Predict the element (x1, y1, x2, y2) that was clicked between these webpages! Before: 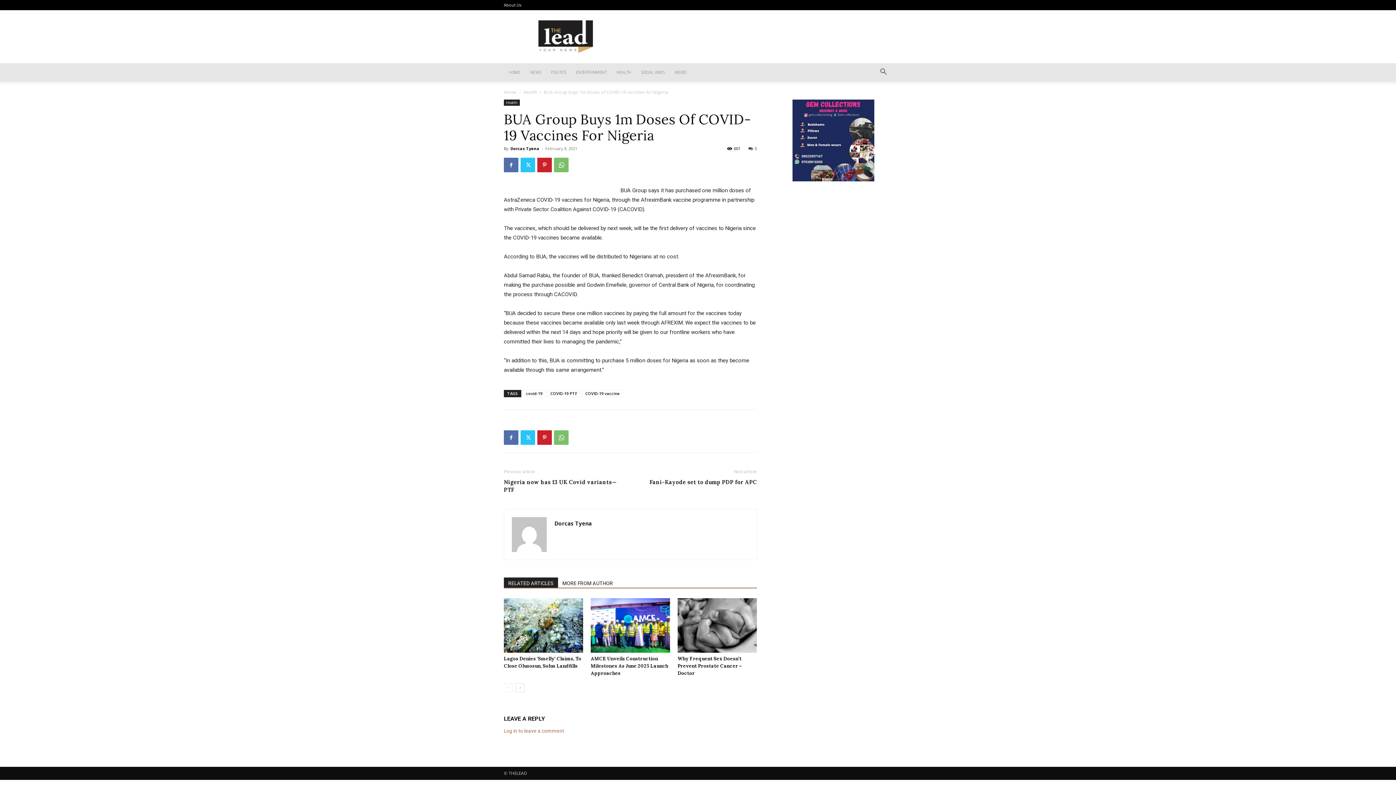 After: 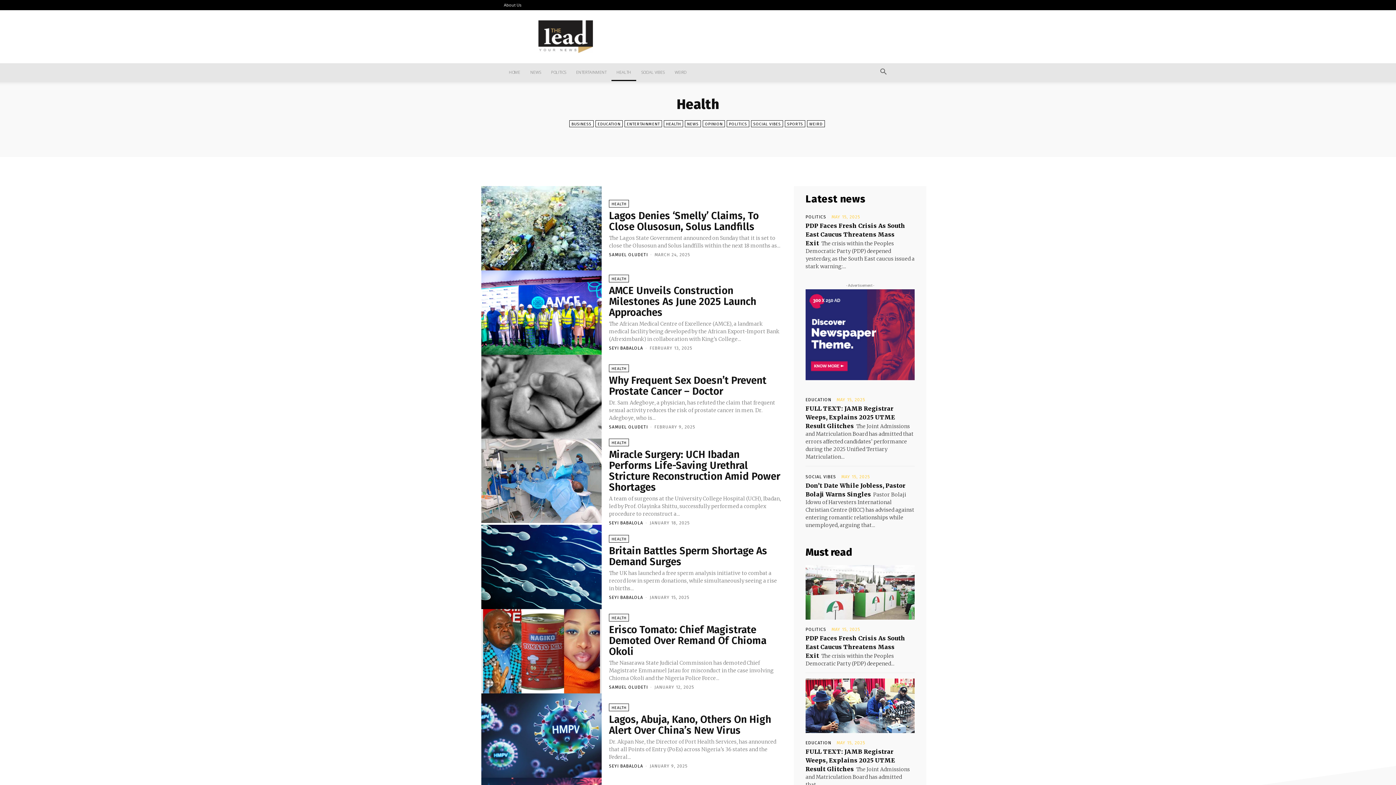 Action: bbox: (504, 99, 520, 105) label: Health